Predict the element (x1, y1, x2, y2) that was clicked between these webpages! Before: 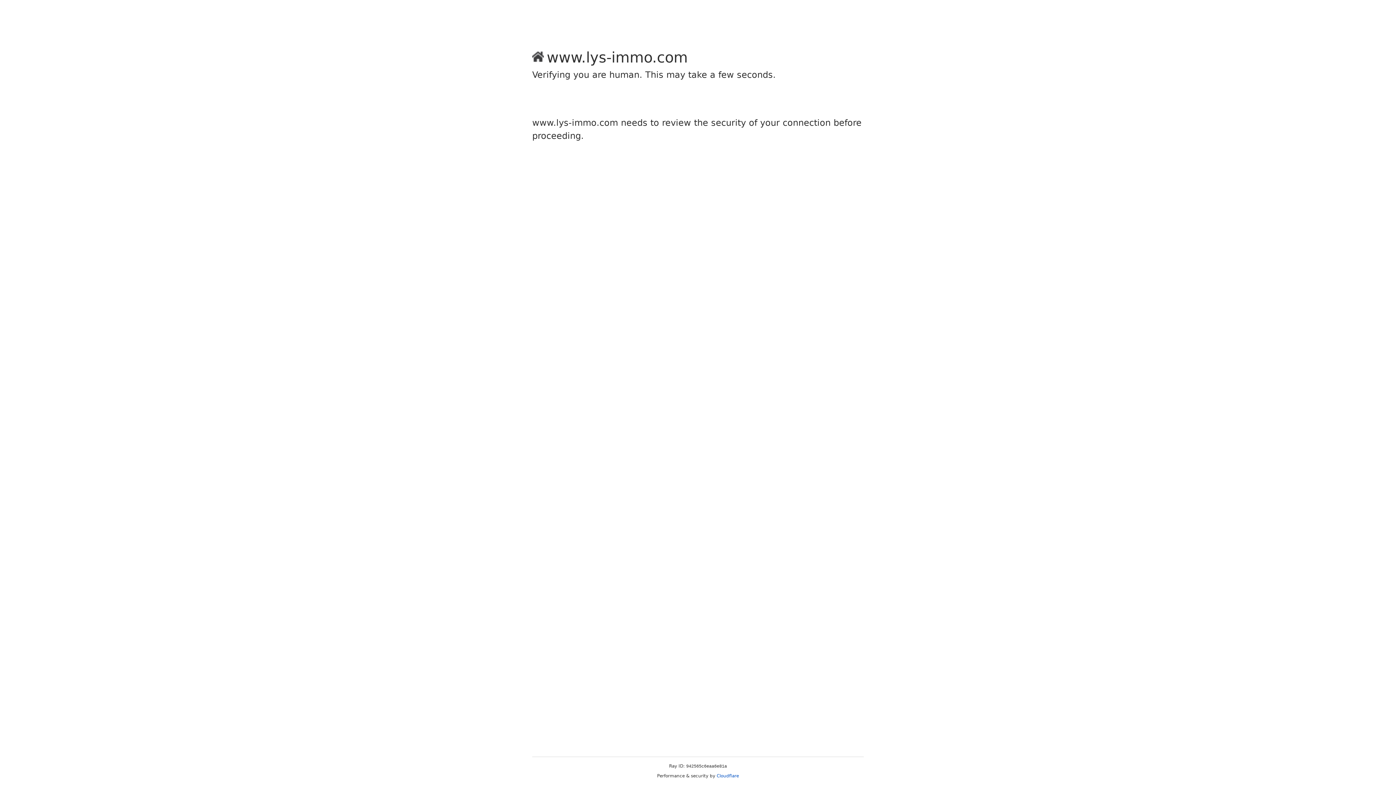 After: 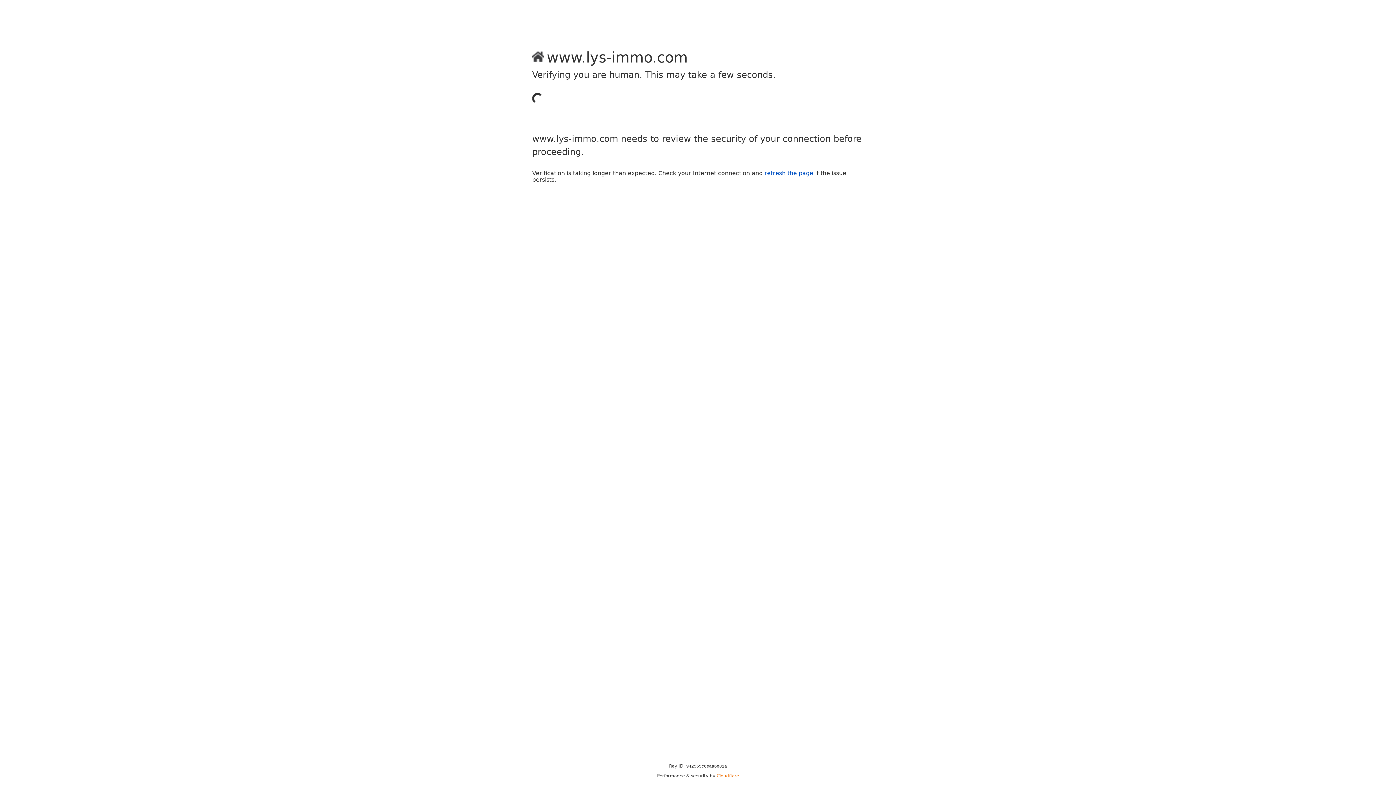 Action: label: Cloudflare bbox: (716, 773, 739, 778)